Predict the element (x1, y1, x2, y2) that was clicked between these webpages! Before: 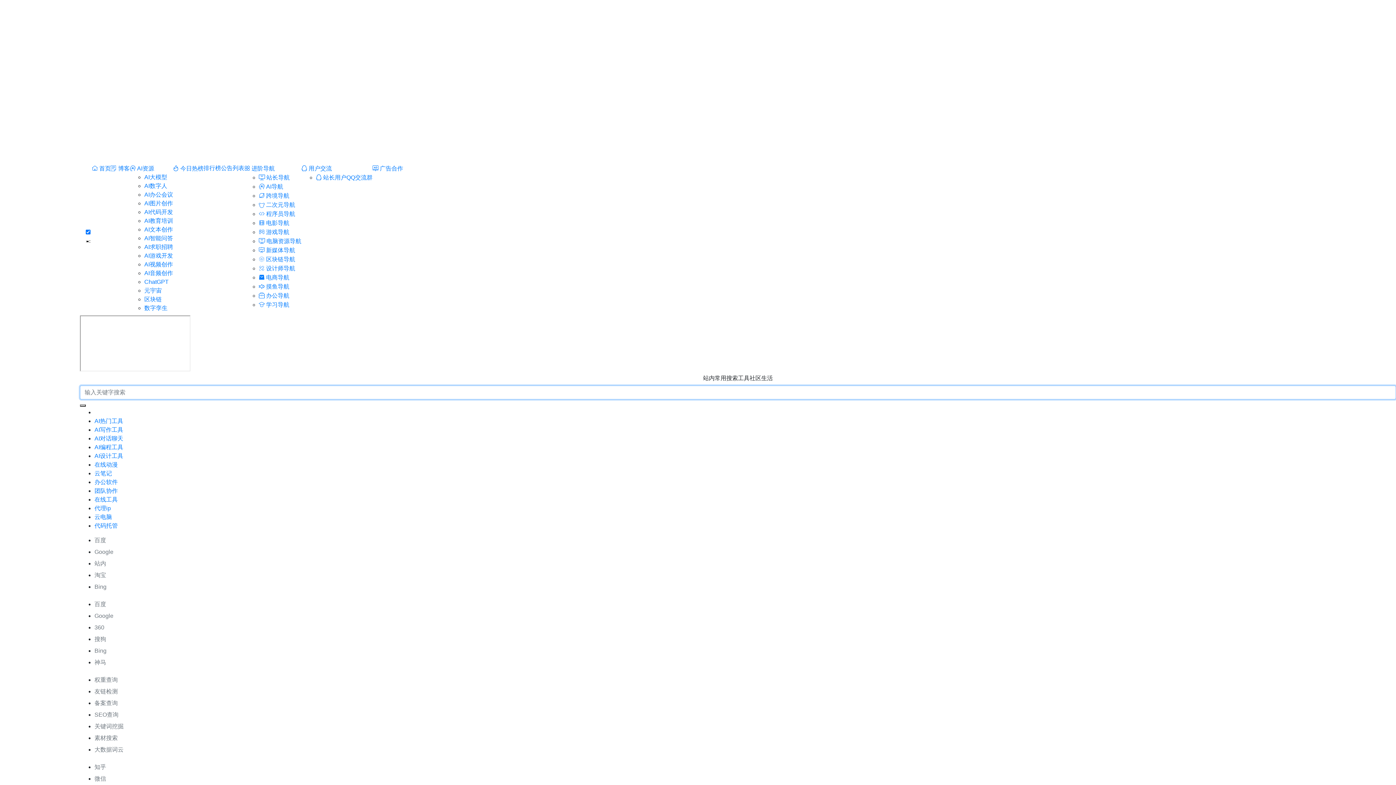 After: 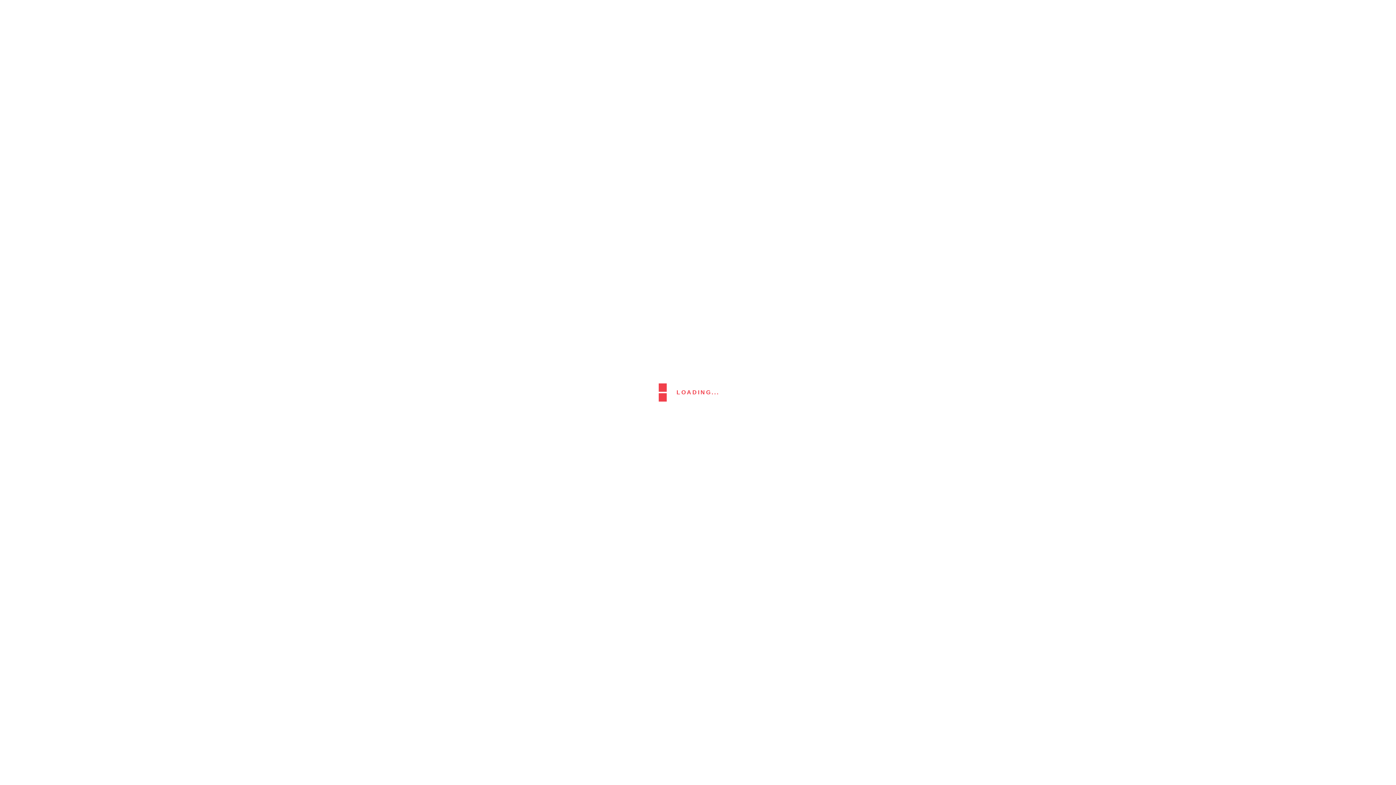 Action: label: 排行榜 bbox: (203, 165, 221, 171)